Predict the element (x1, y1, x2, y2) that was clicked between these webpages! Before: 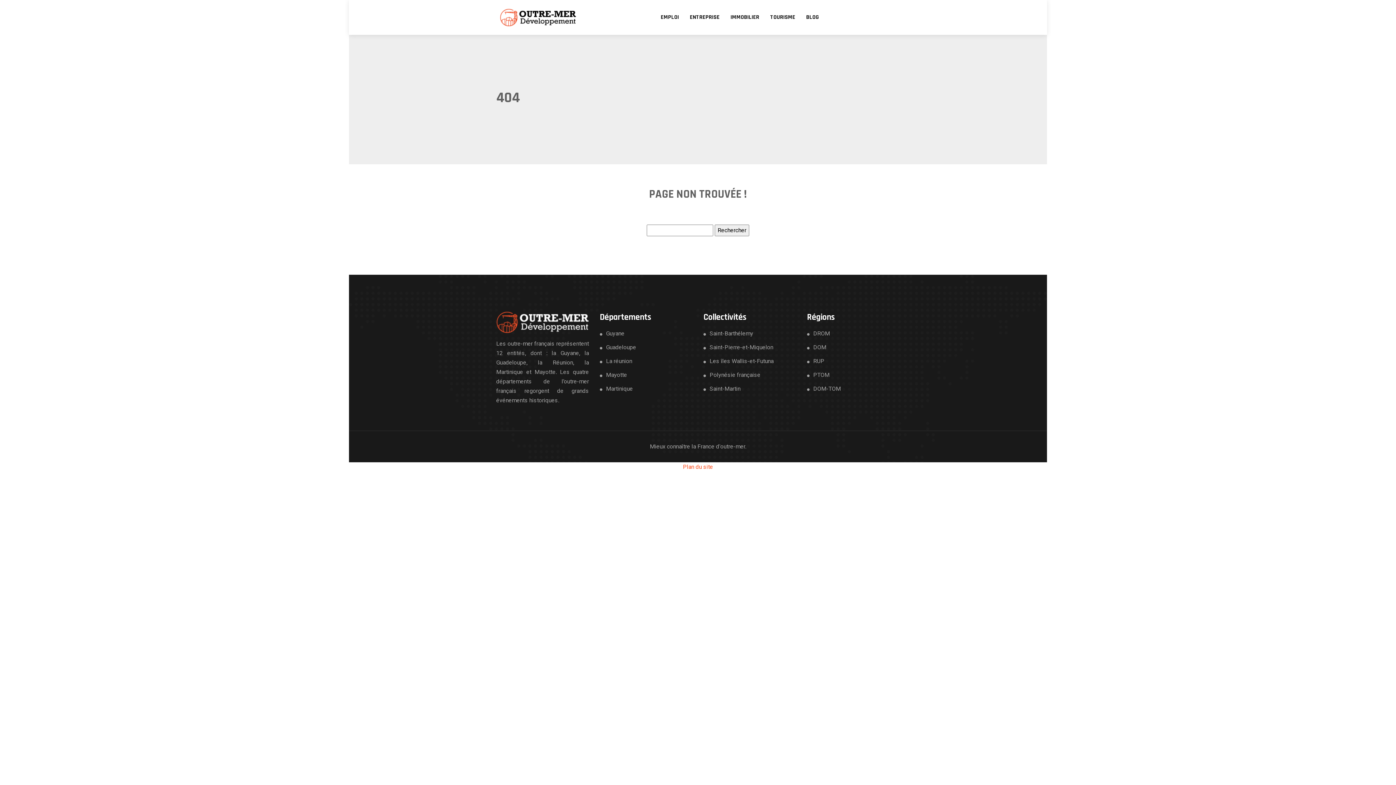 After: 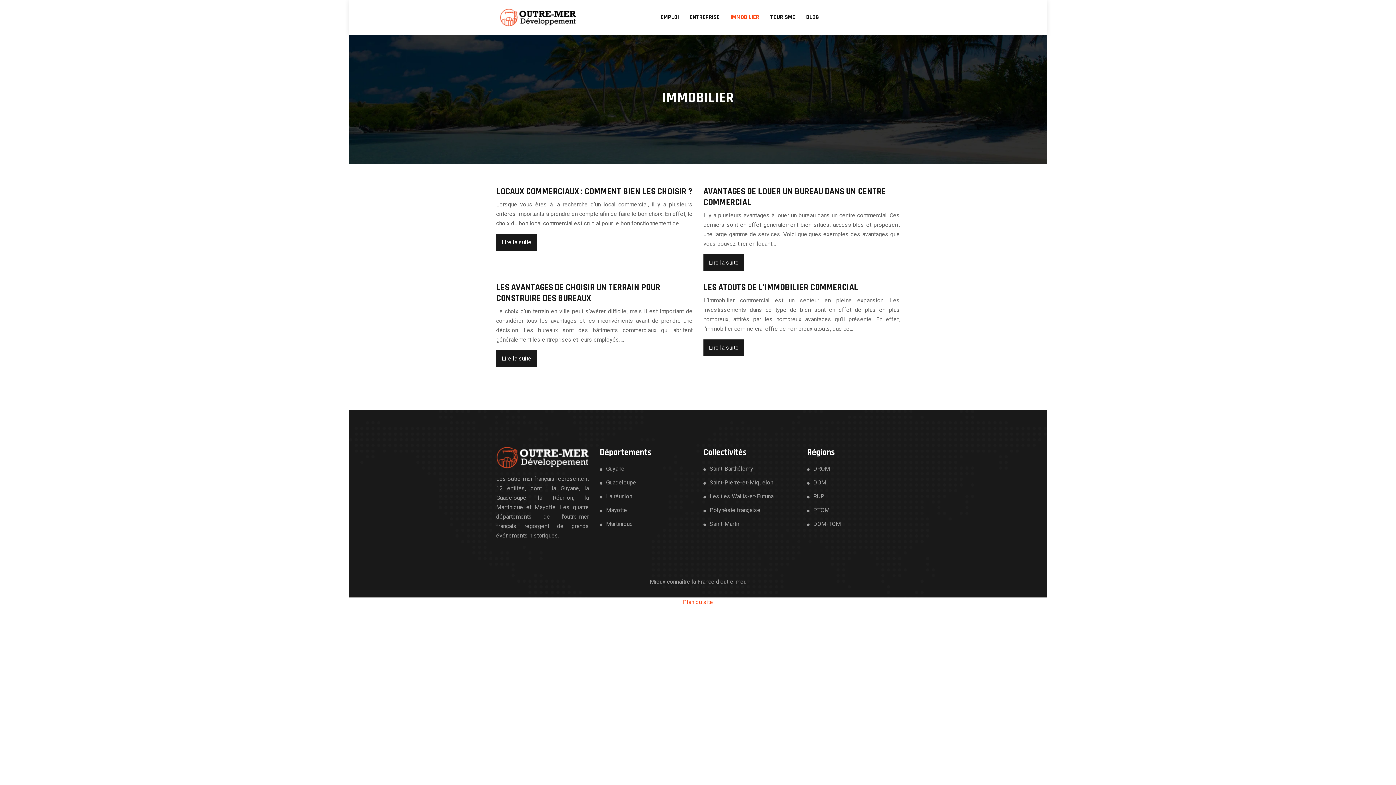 Action: label: IMMOBILIER bbox: (730, 12, 759, 22)